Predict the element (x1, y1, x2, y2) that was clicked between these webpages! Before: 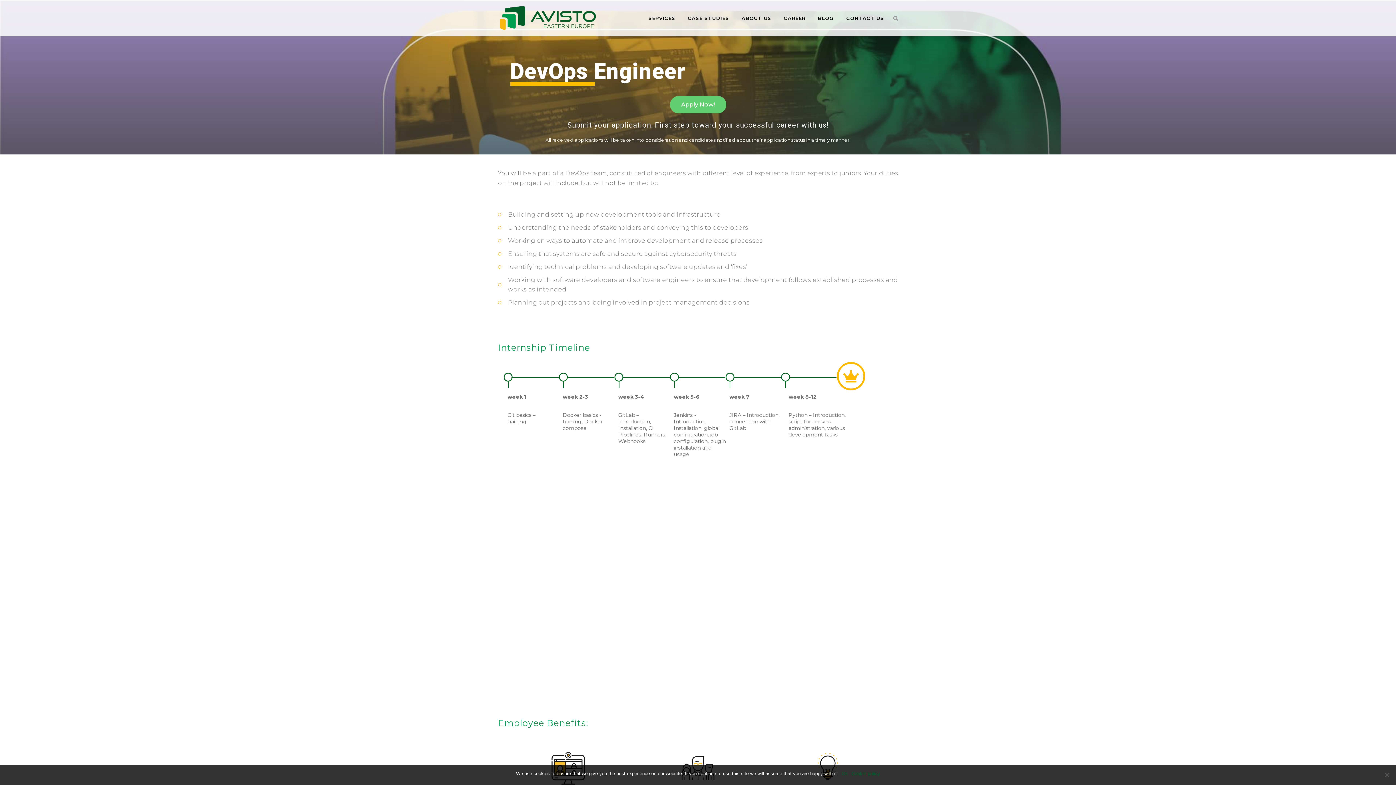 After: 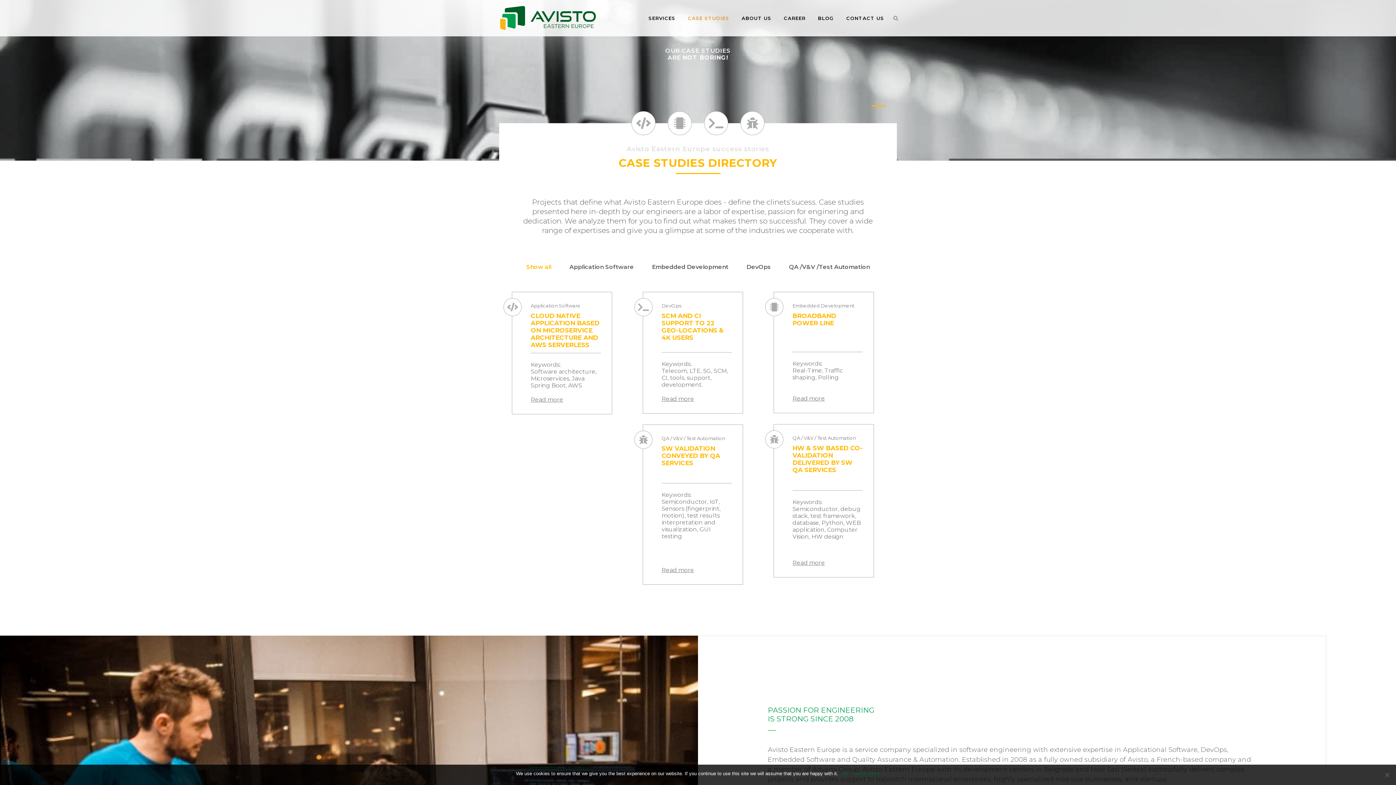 Action: label: CASE STUDIES bbox: (681, 0, 735, 36)